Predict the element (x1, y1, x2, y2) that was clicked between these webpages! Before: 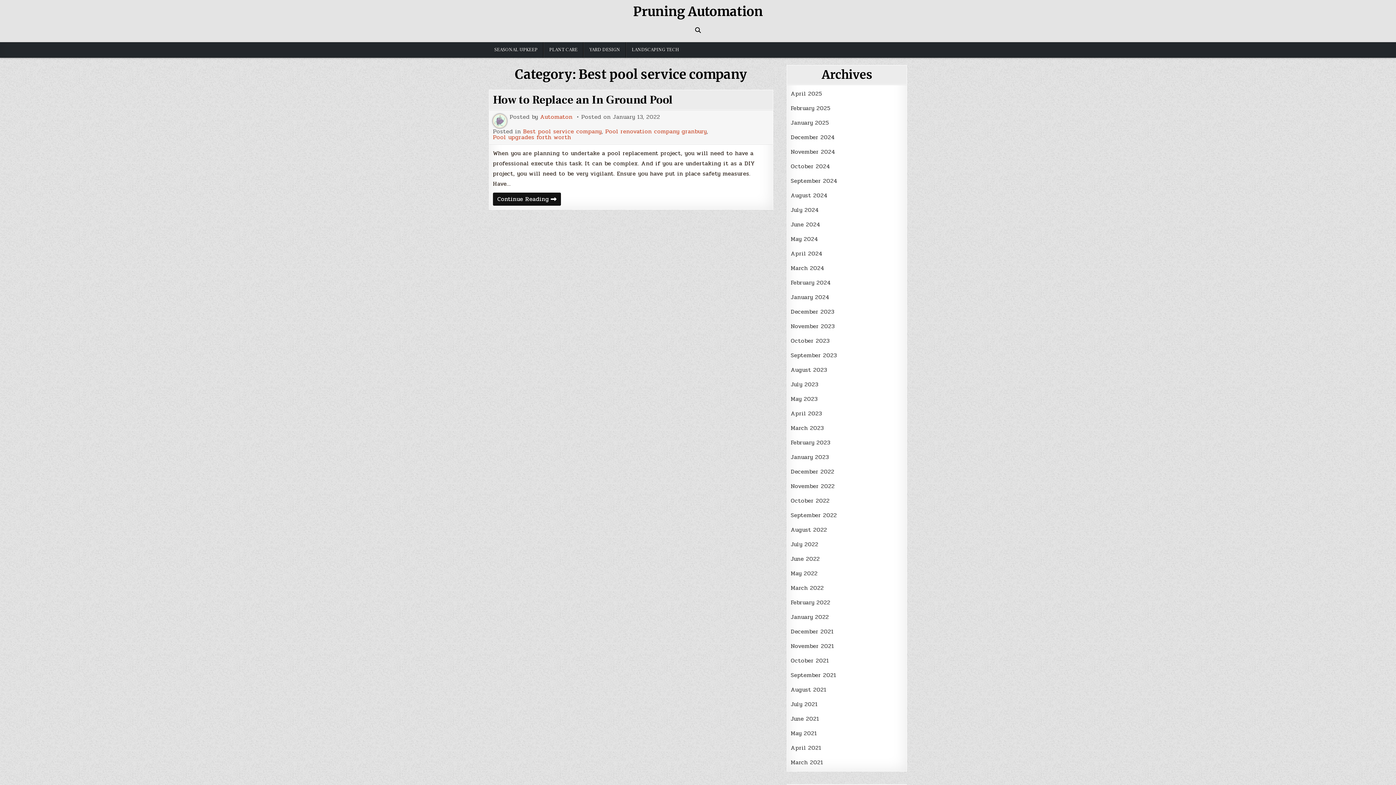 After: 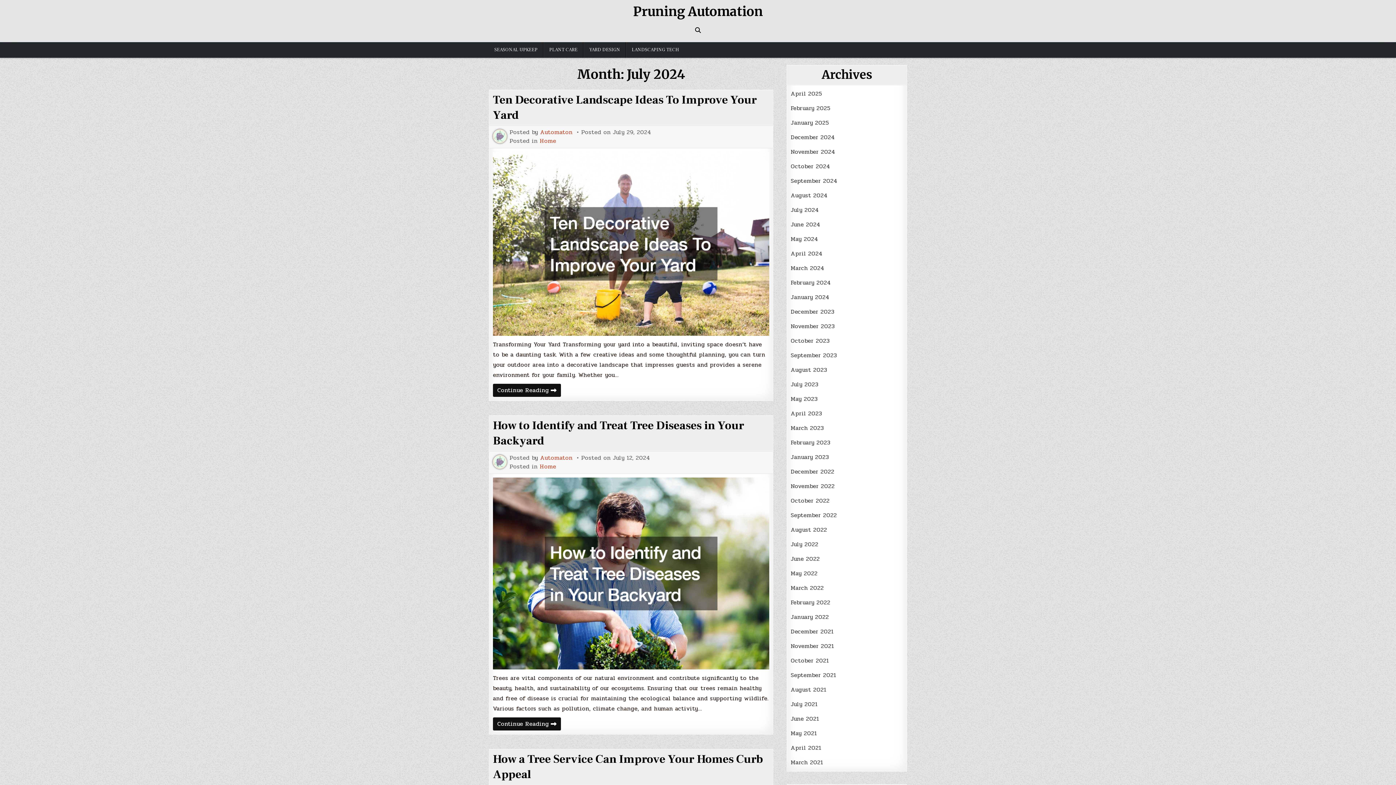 Action: bbox: (791, 205, 819, 214) label: July 2024